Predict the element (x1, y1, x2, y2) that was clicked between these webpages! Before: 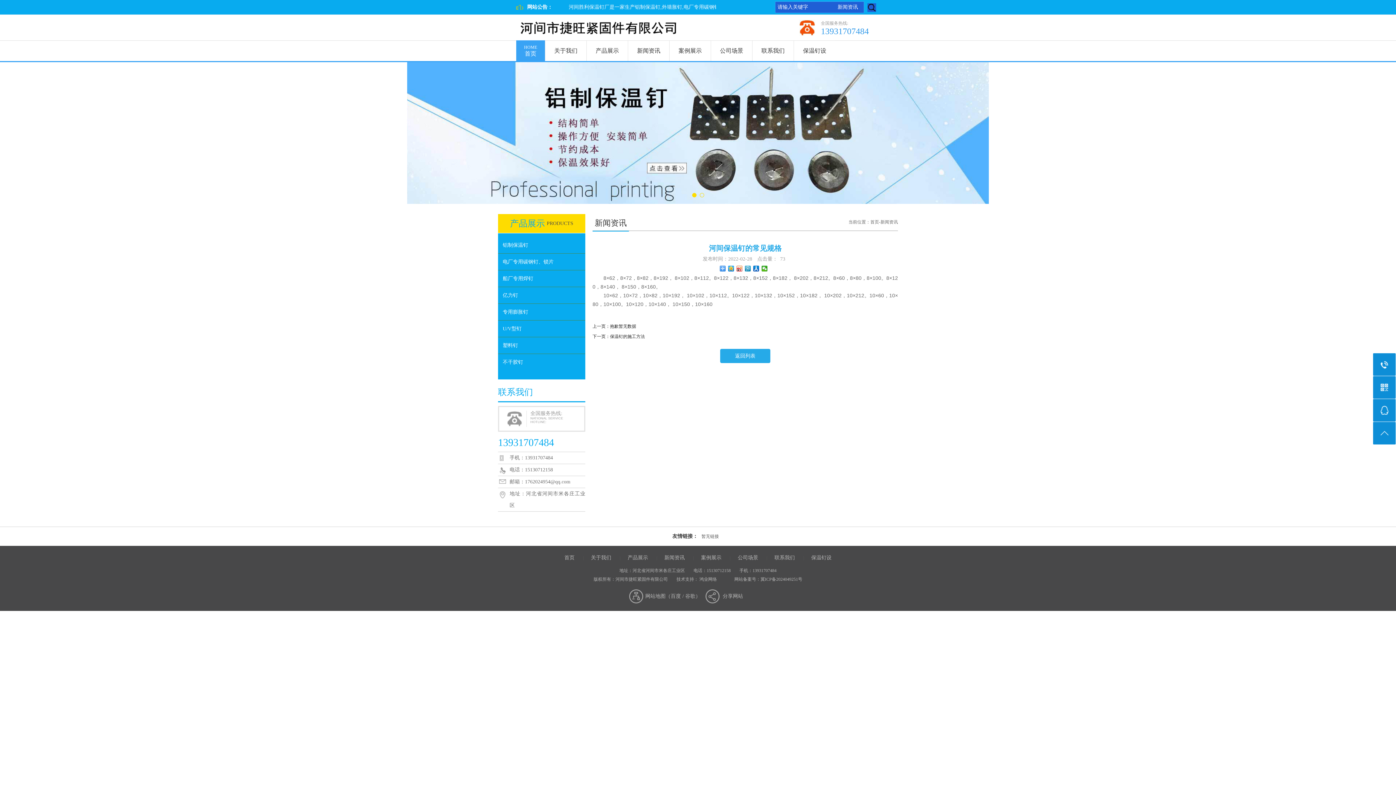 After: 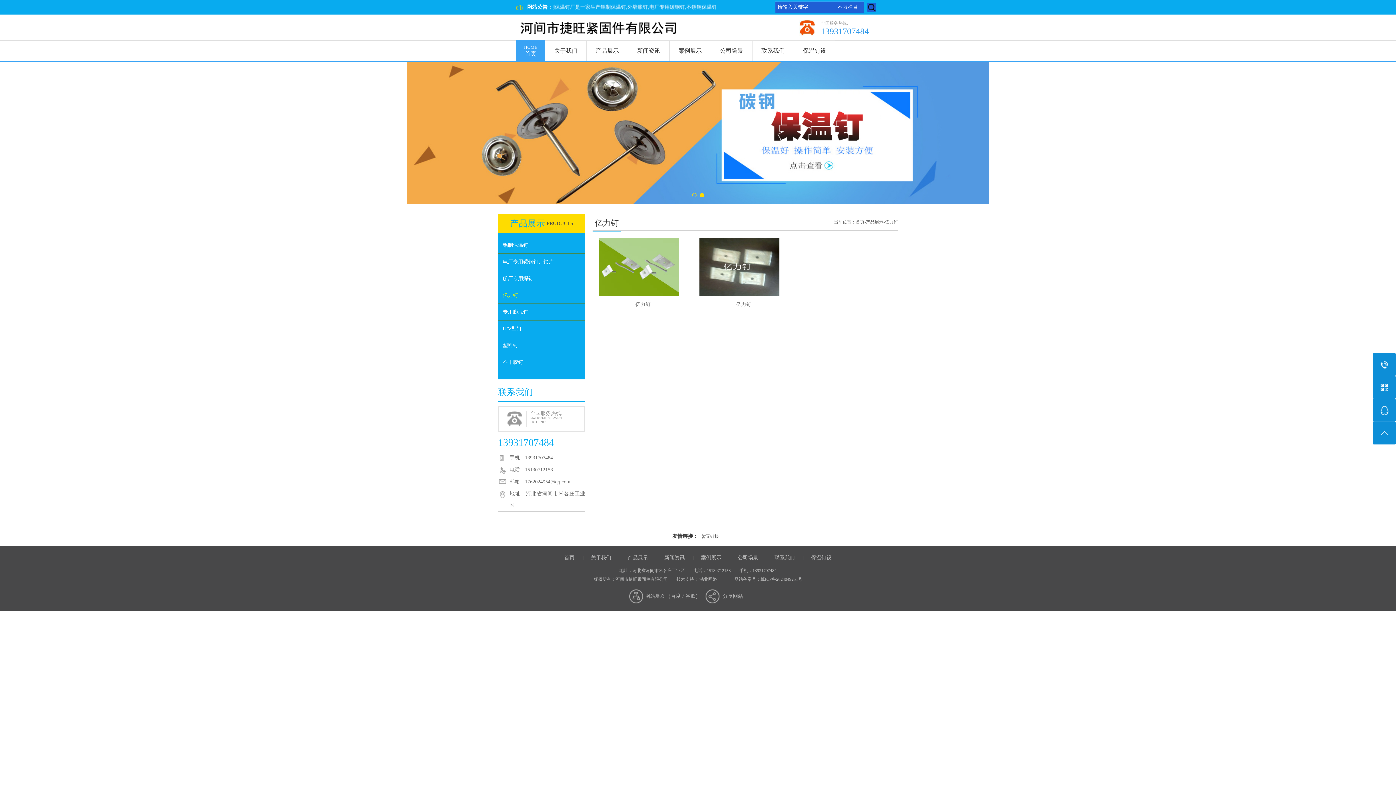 Action: bbox: (502, 292, 518, 298) label: 亿力钉